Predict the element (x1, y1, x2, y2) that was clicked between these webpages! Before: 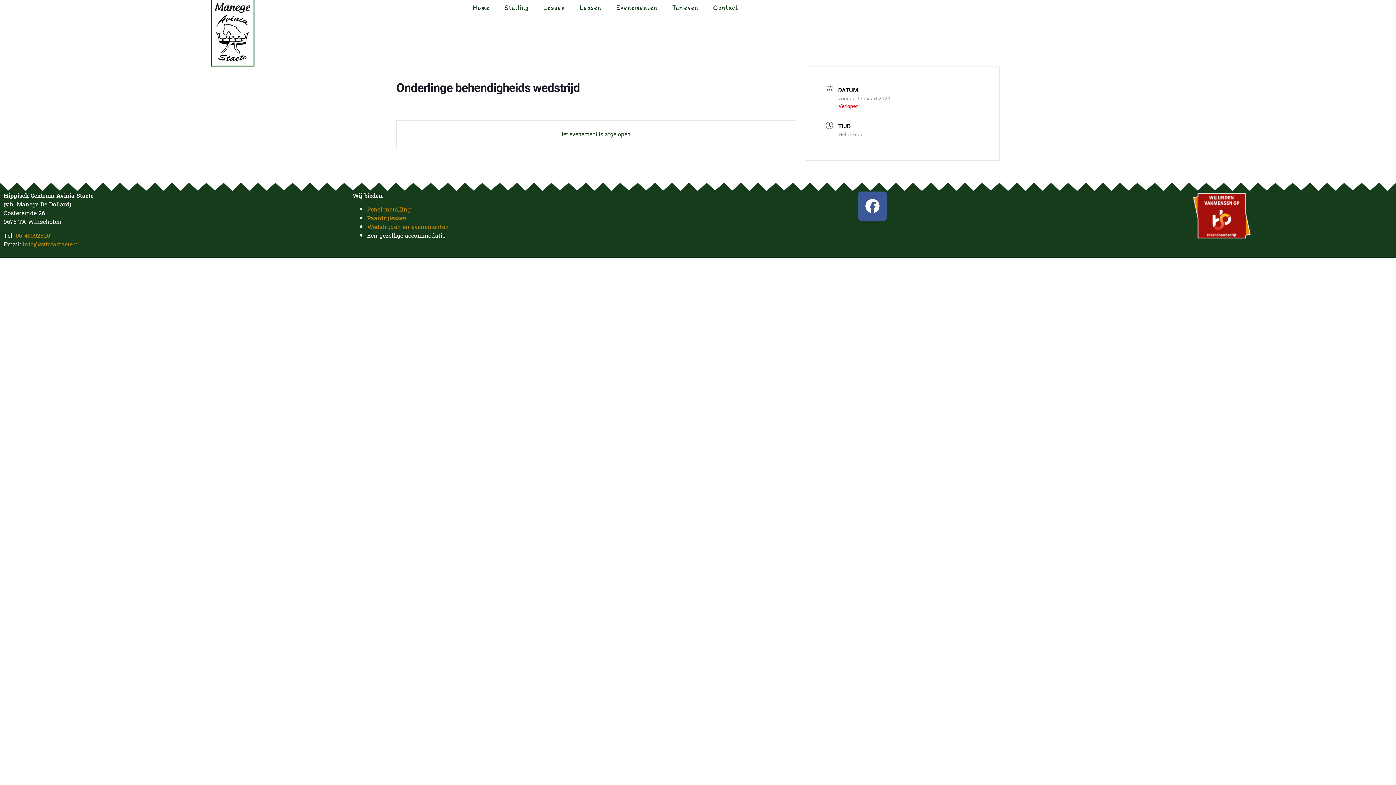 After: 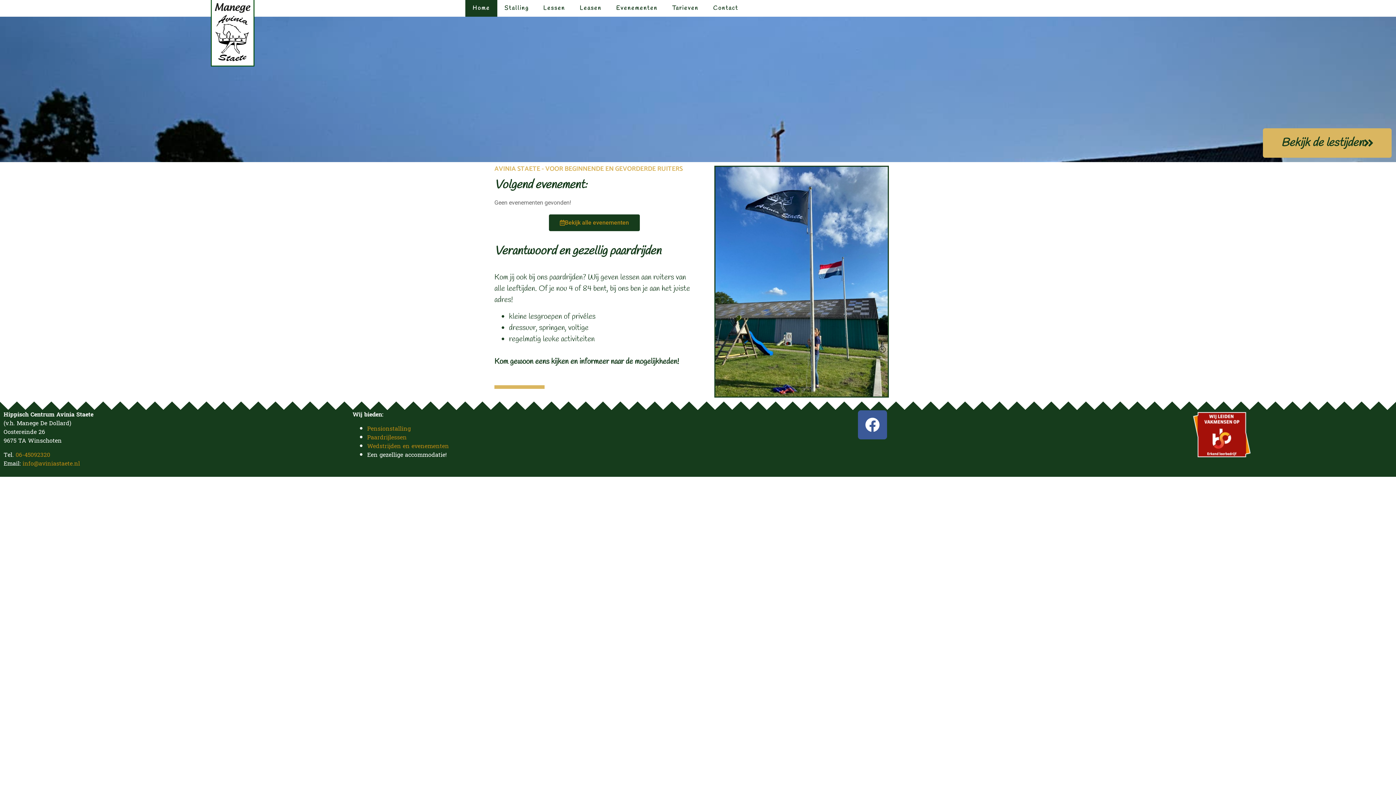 Action: bbox: (178, 0, 287, 66)